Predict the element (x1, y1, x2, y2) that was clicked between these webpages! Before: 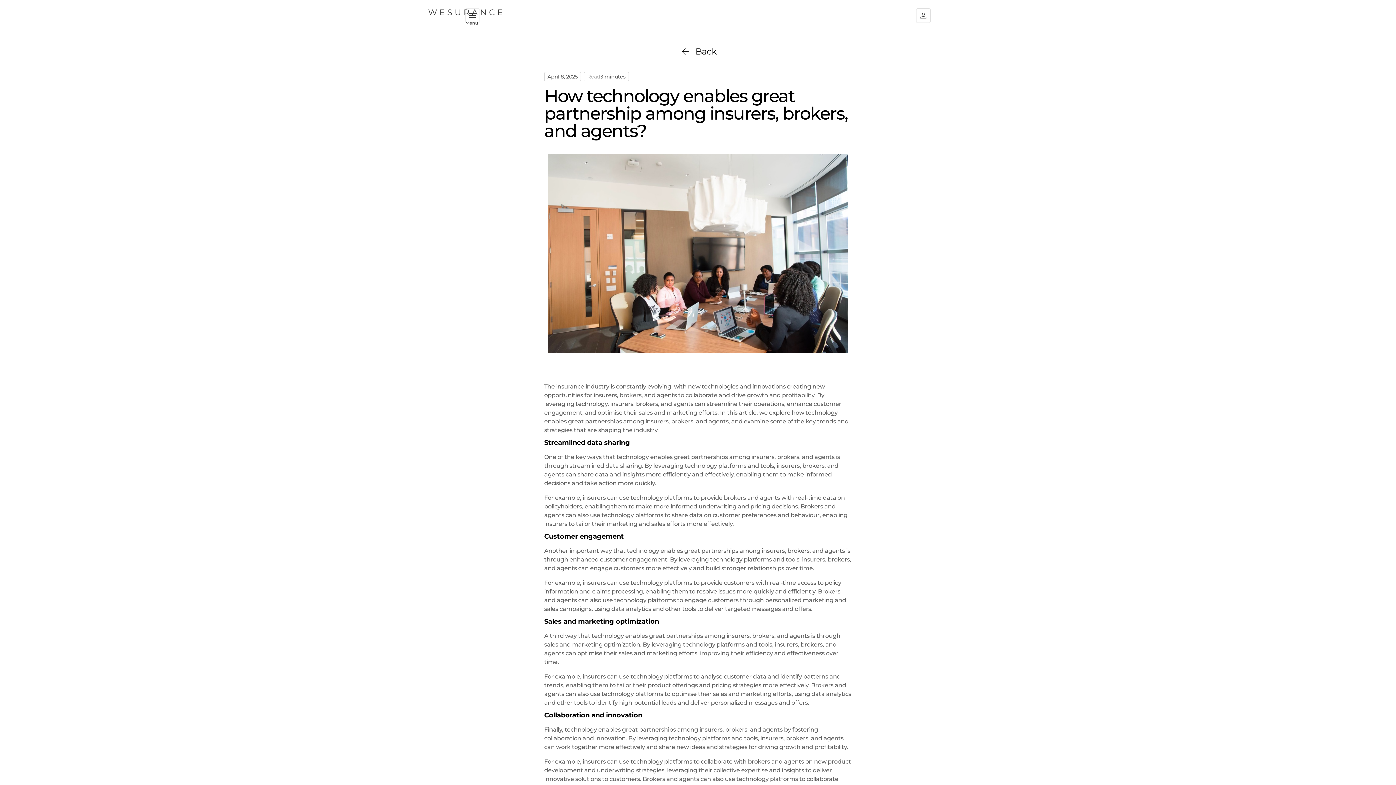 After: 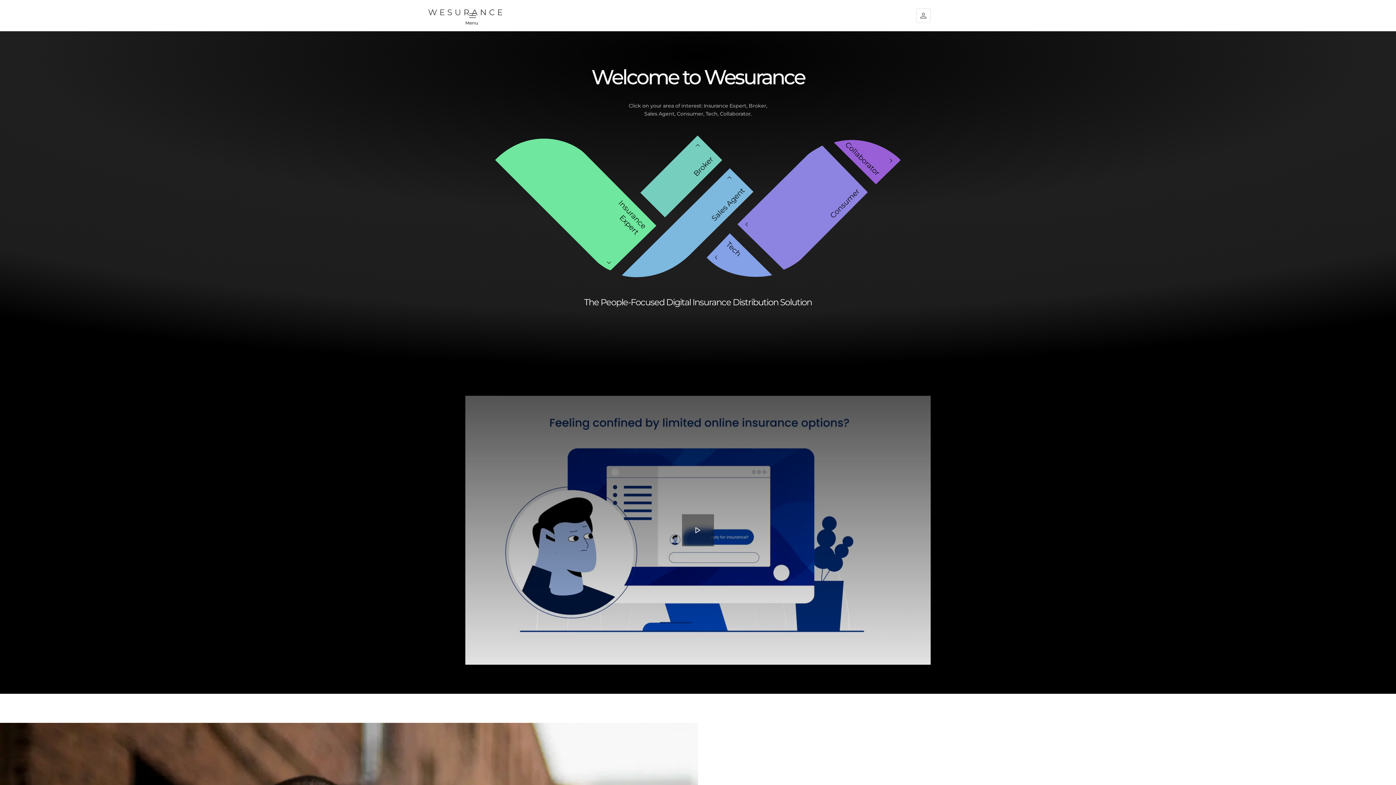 Action: bbox: (428, 8, 502, 15) label: home